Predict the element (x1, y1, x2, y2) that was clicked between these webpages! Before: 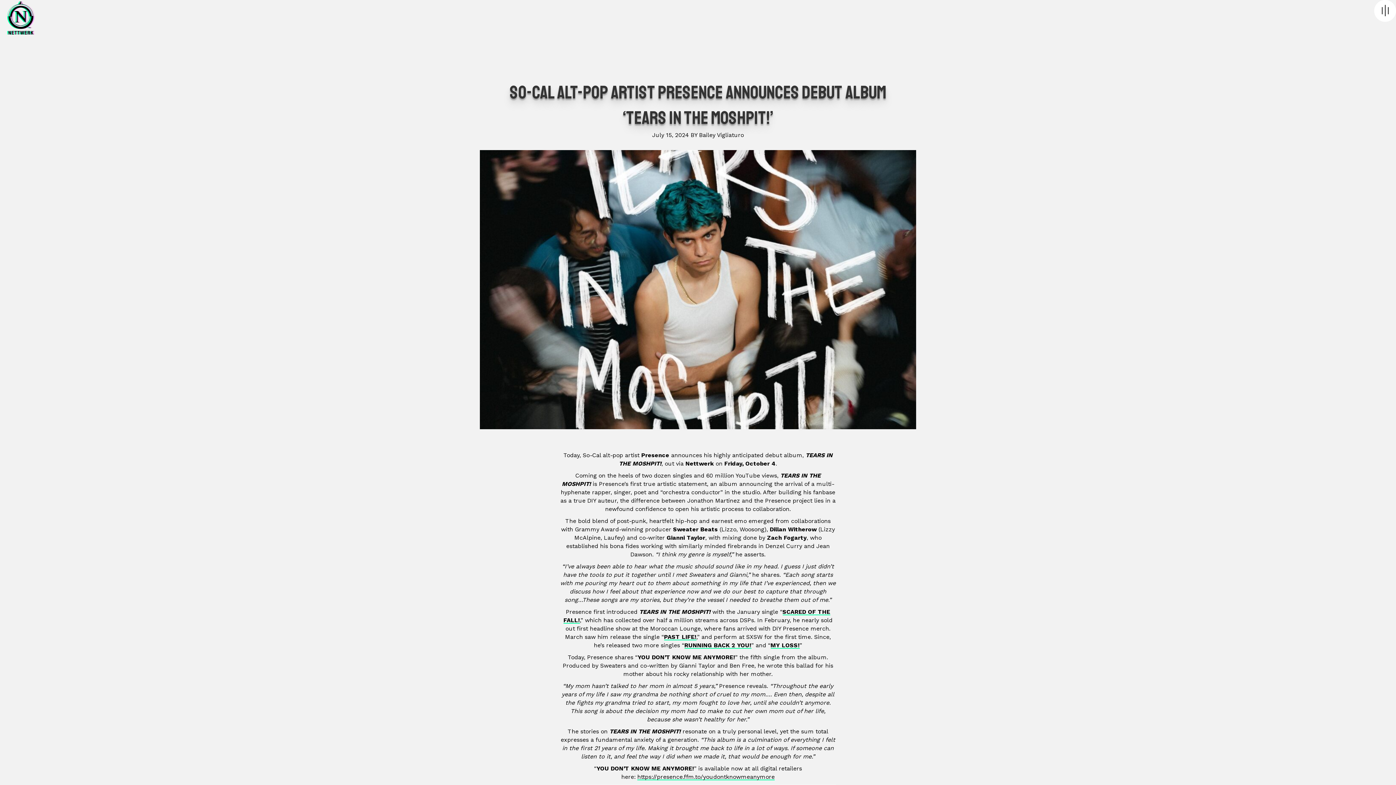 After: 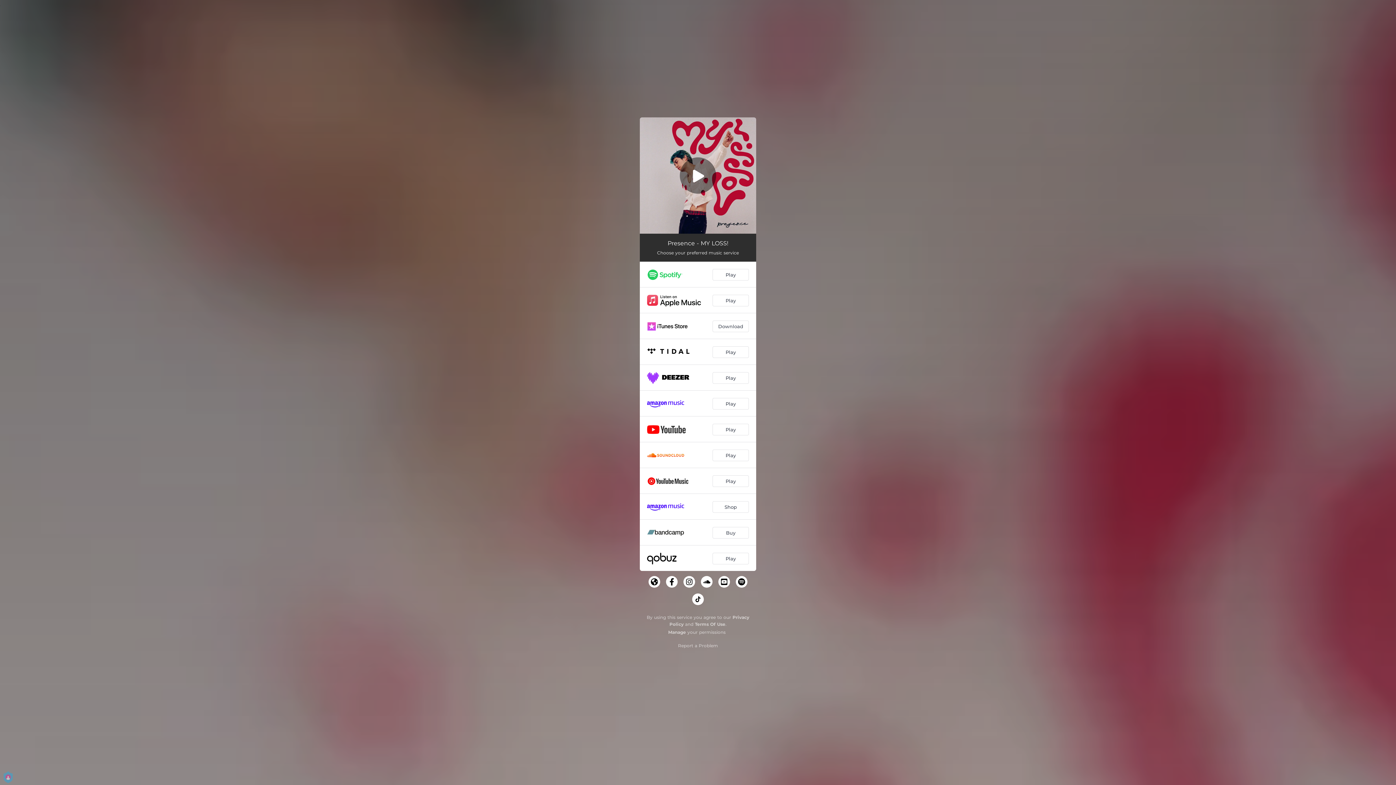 Action: label: MY LOSS! bbox: (770, 642, 799, 649)